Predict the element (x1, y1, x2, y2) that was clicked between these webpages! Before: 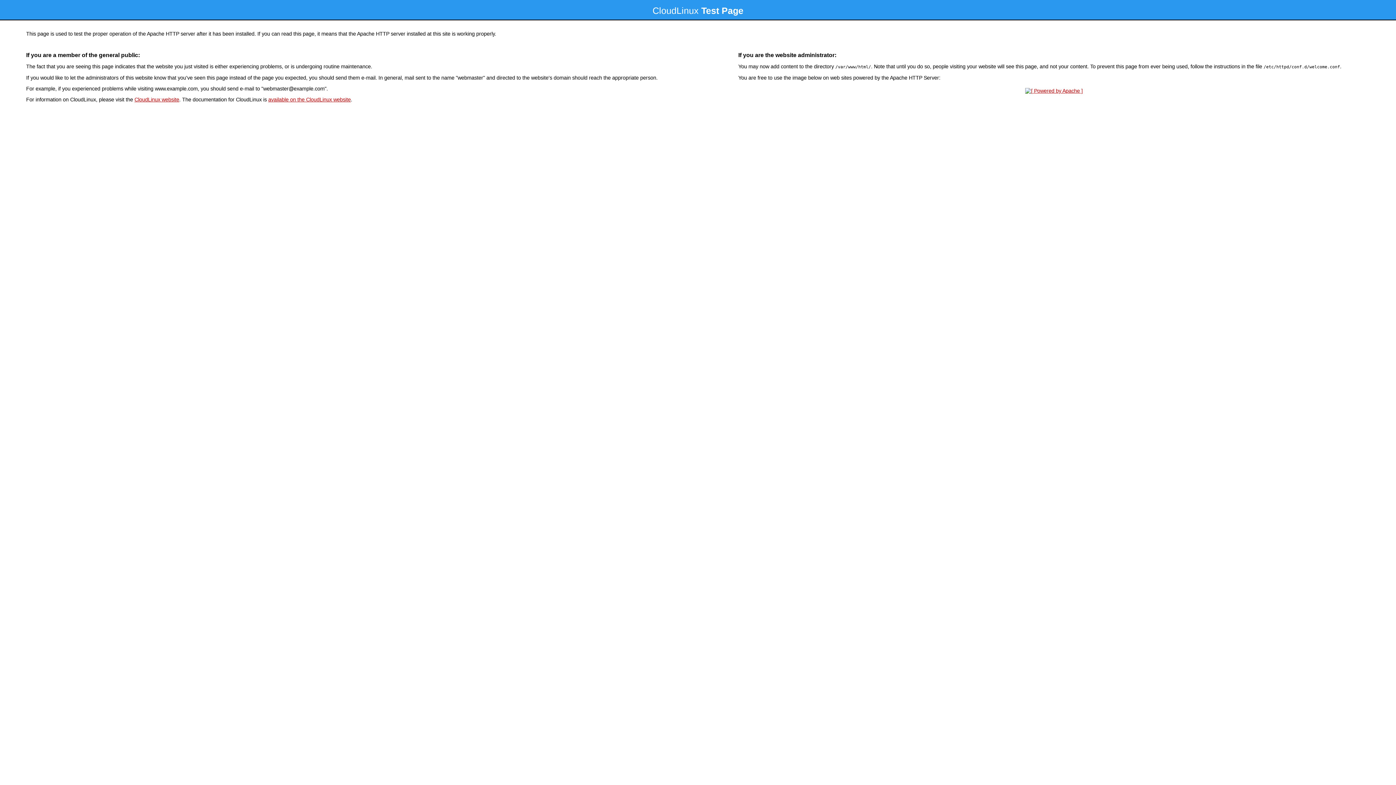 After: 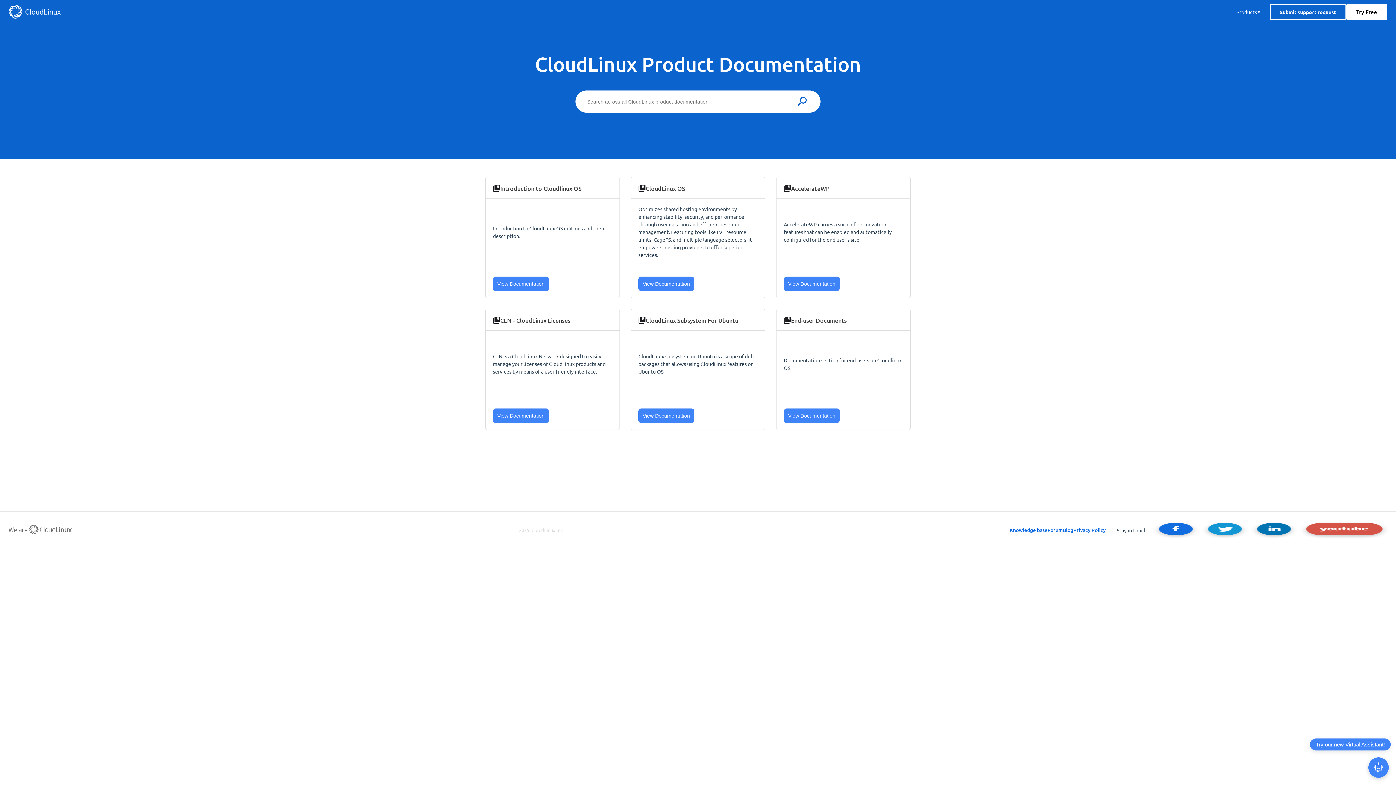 Action: bbox: (268, 96, 350, 102) label: available on the CloudLinux website